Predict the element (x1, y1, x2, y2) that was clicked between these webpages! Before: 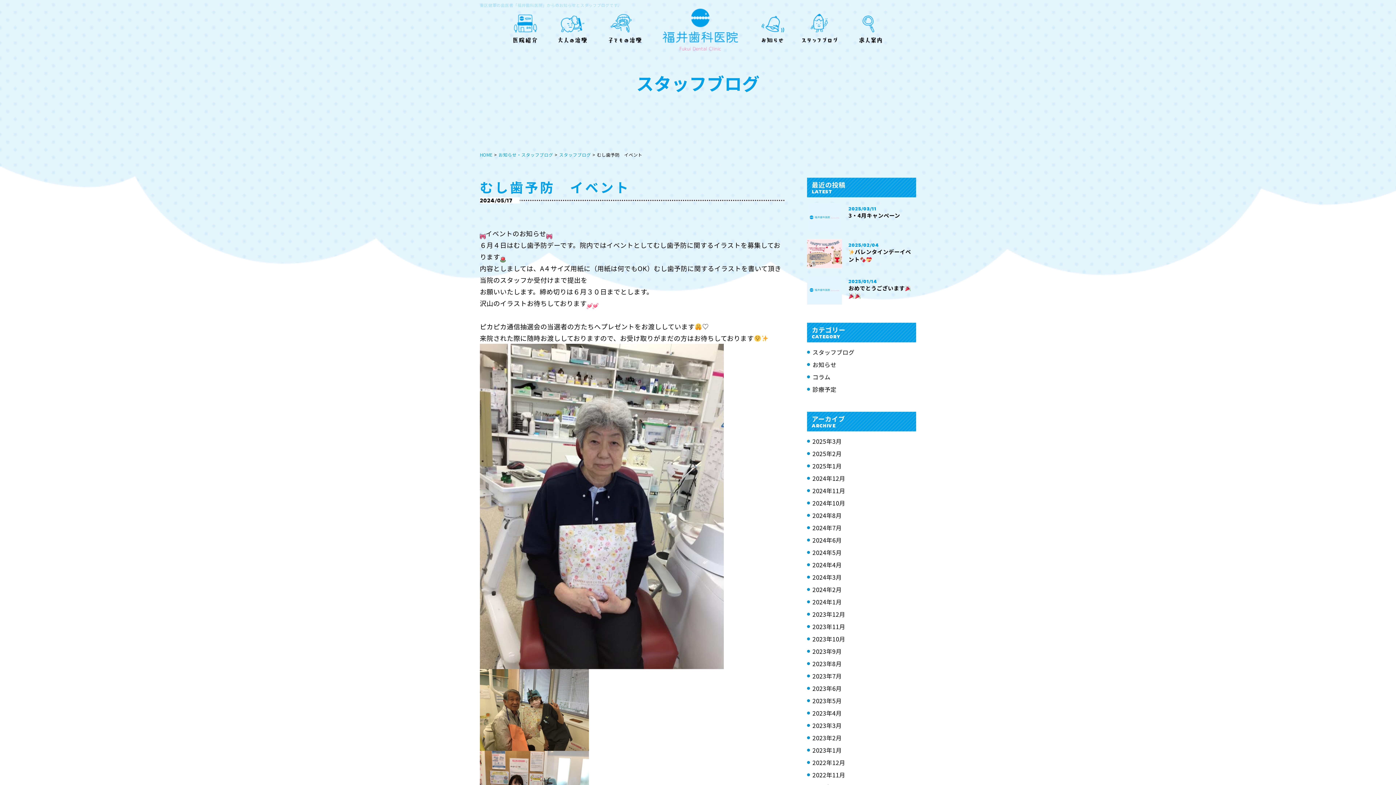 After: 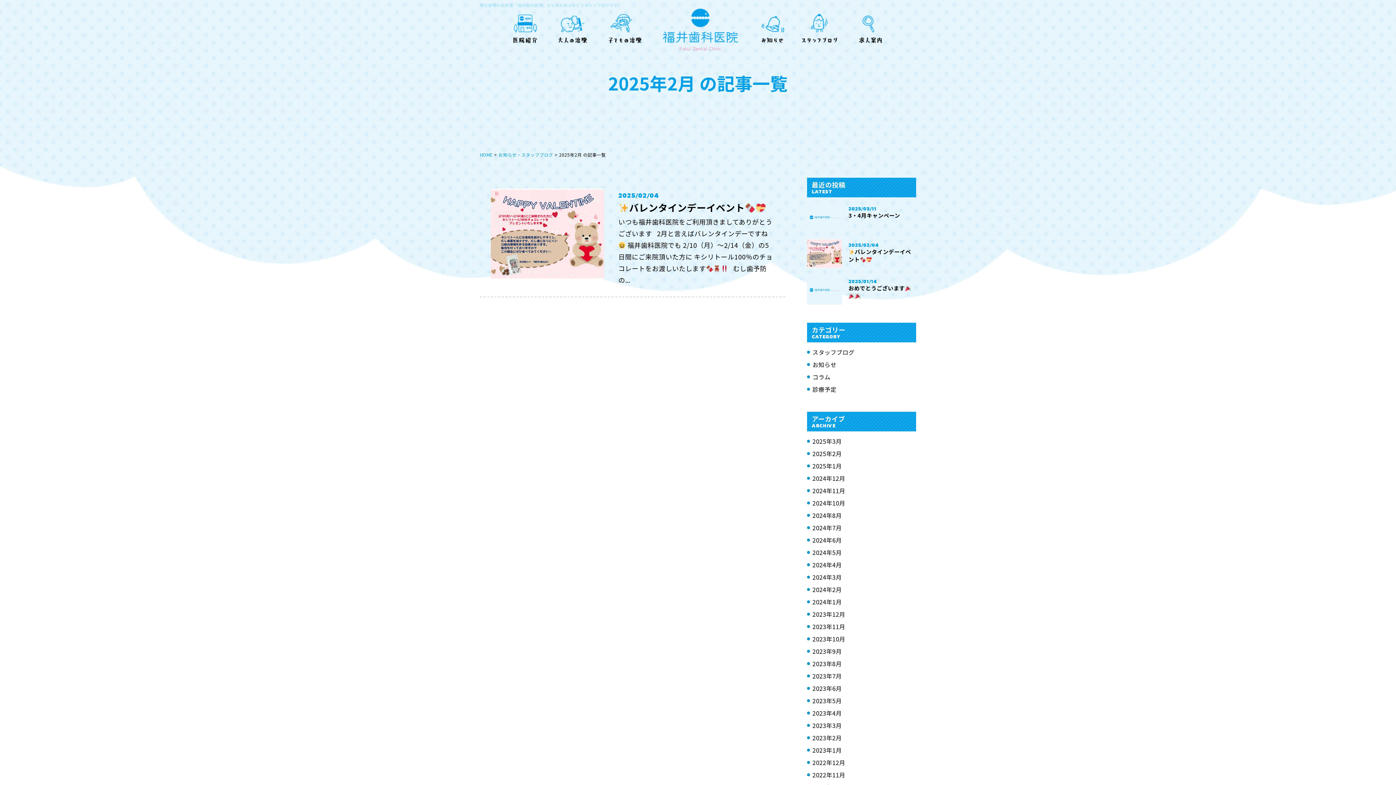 Action: bbox: (807, 449, 842, 458) label: 2025年2月